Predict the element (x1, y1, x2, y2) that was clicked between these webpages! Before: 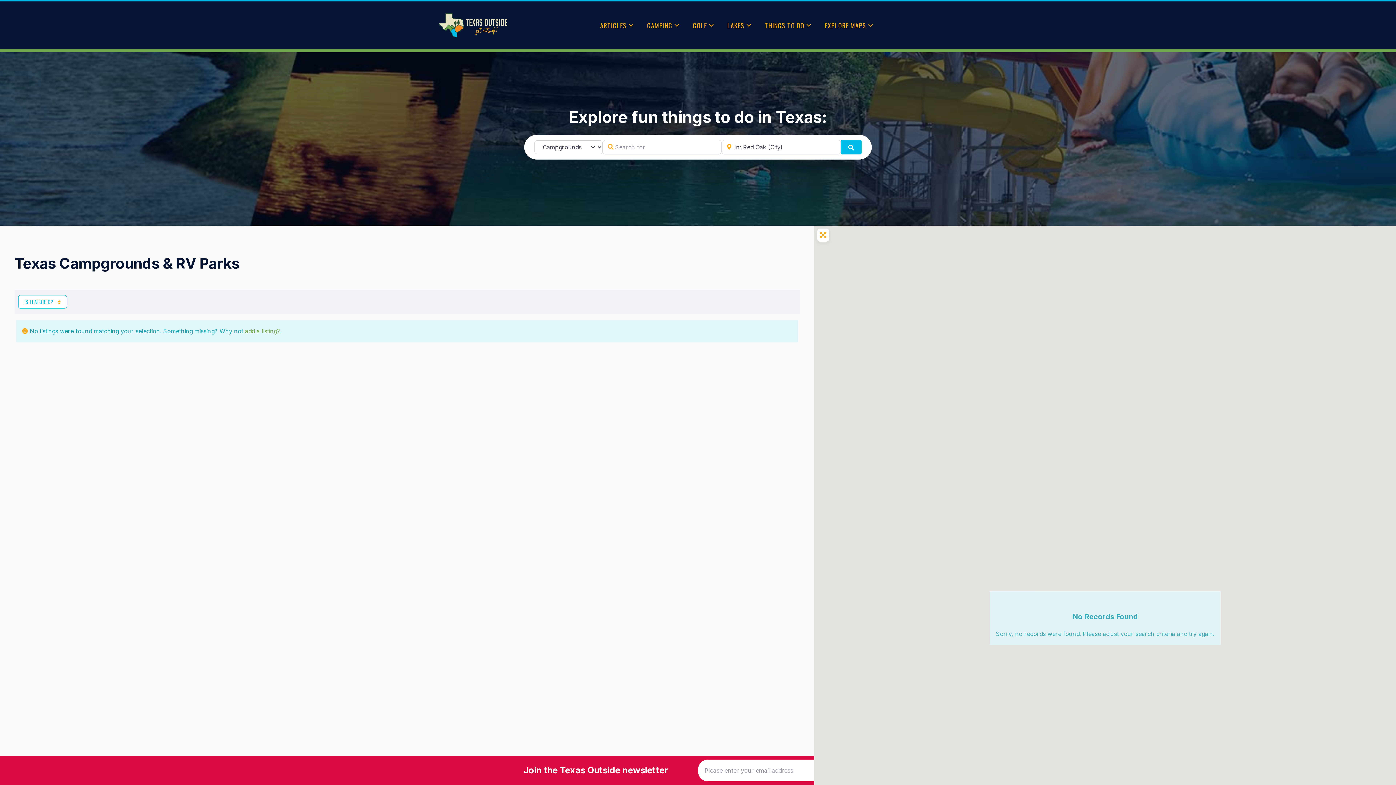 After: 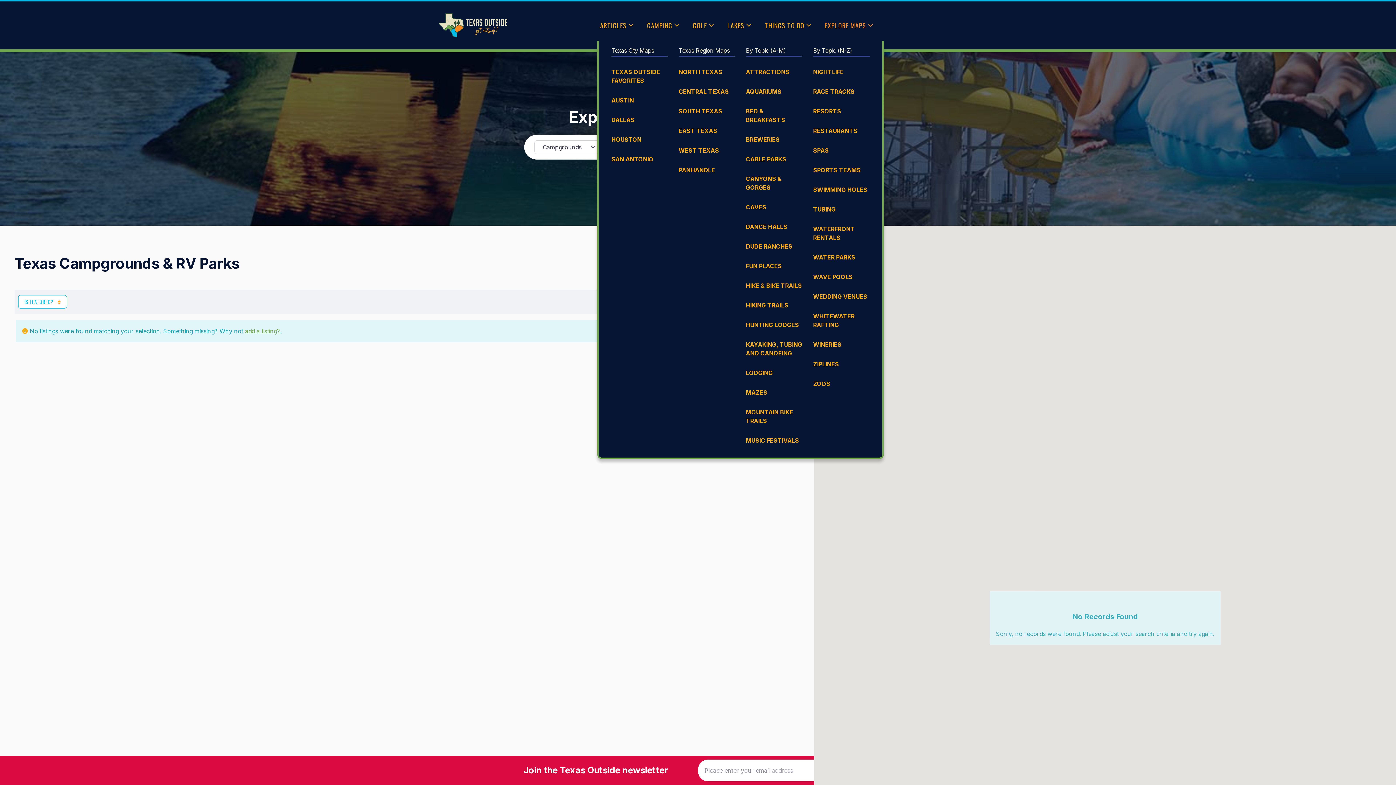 Action: bbox: (822, 10, 877, 40) label: EXPLORE MAPS